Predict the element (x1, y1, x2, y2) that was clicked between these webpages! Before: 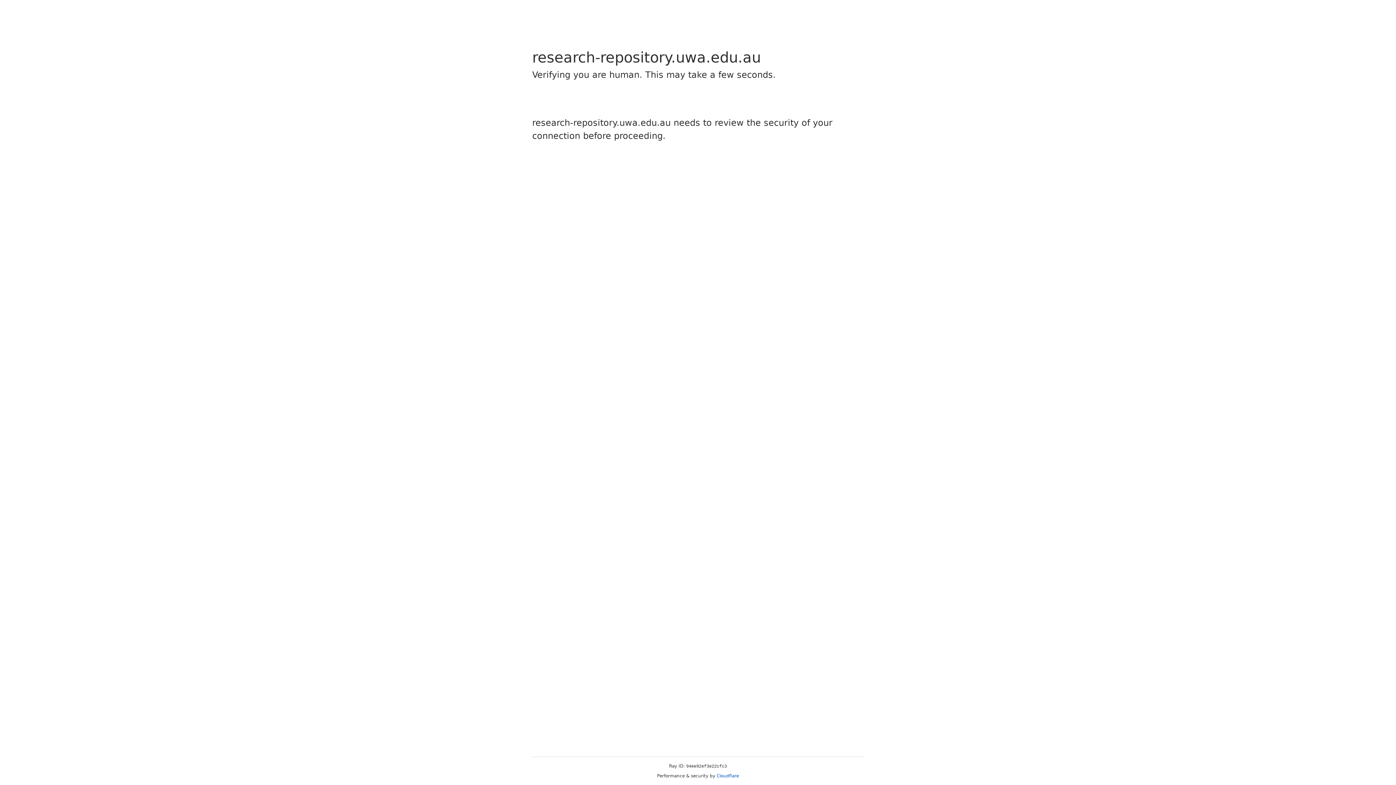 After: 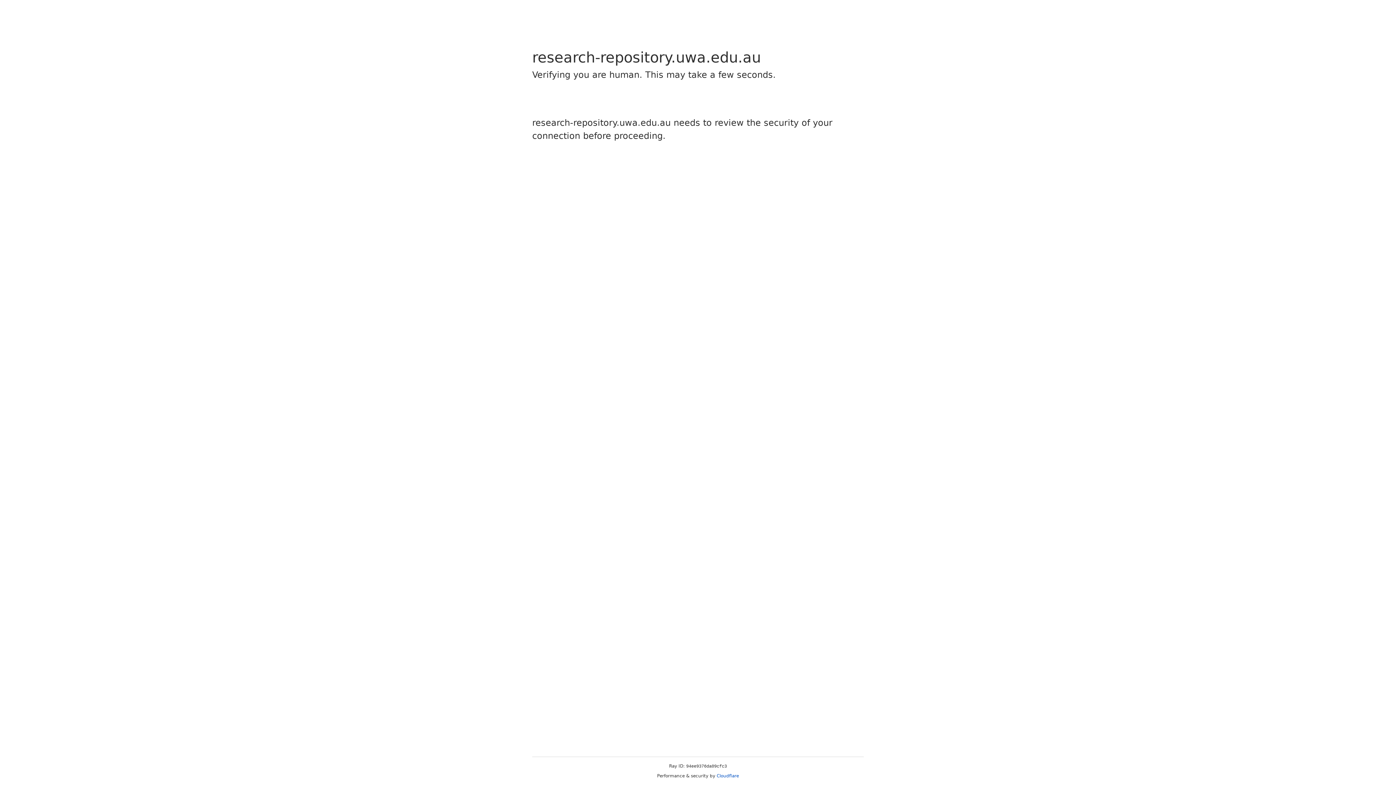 Action: bbox: (716, 773, 739, 778) label: Cloudflare